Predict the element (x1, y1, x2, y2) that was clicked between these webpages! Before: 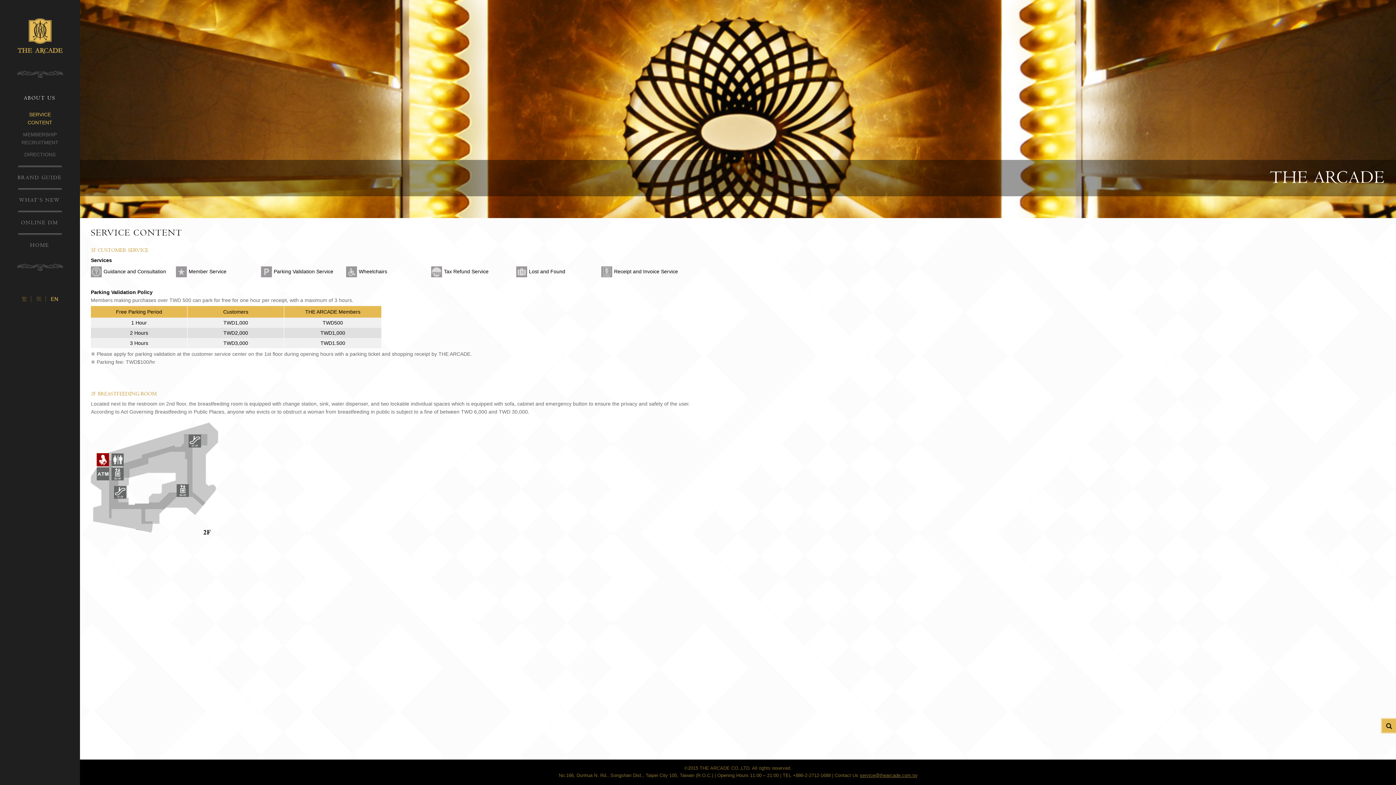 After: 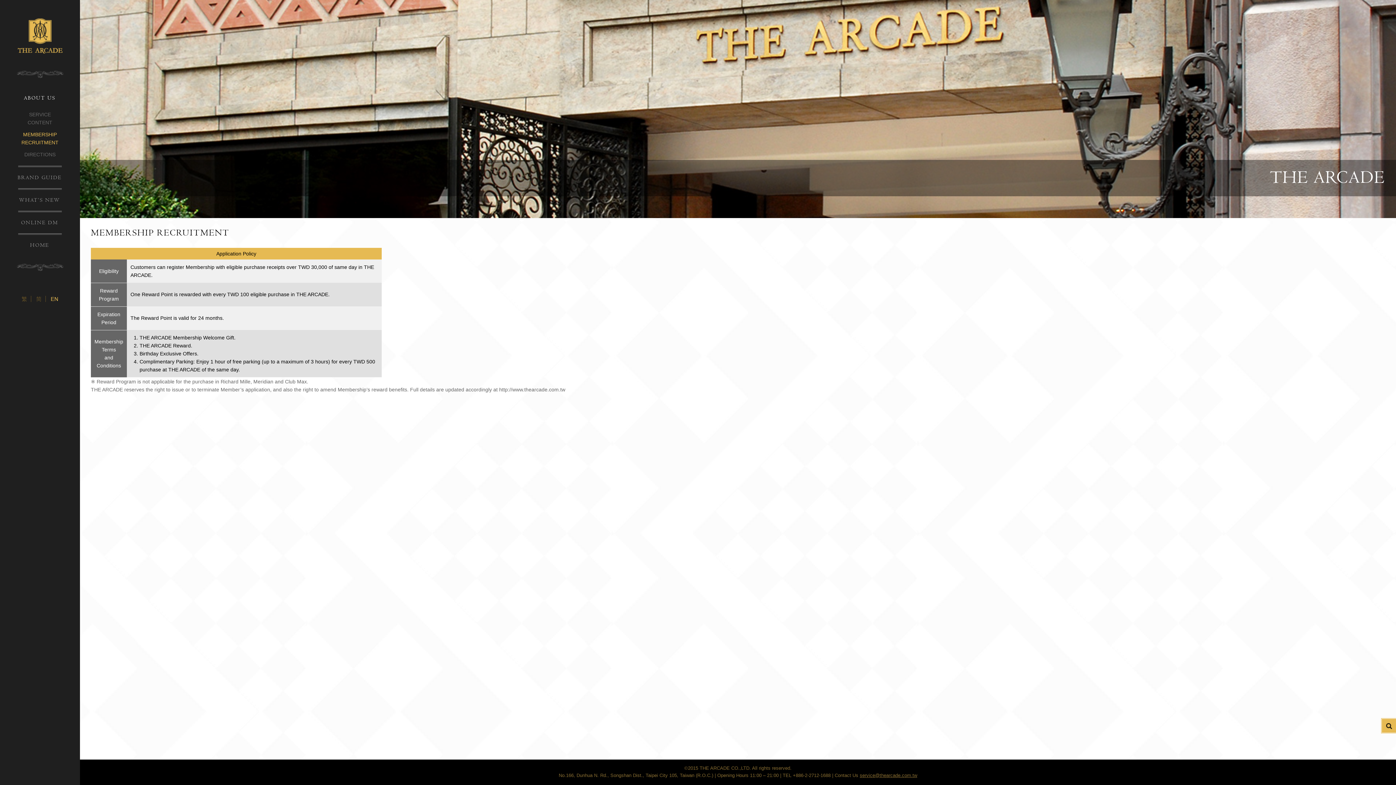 Action: bbox: (18, 128, 61, 148) label: MEMBERSHIP RECRUITMENT